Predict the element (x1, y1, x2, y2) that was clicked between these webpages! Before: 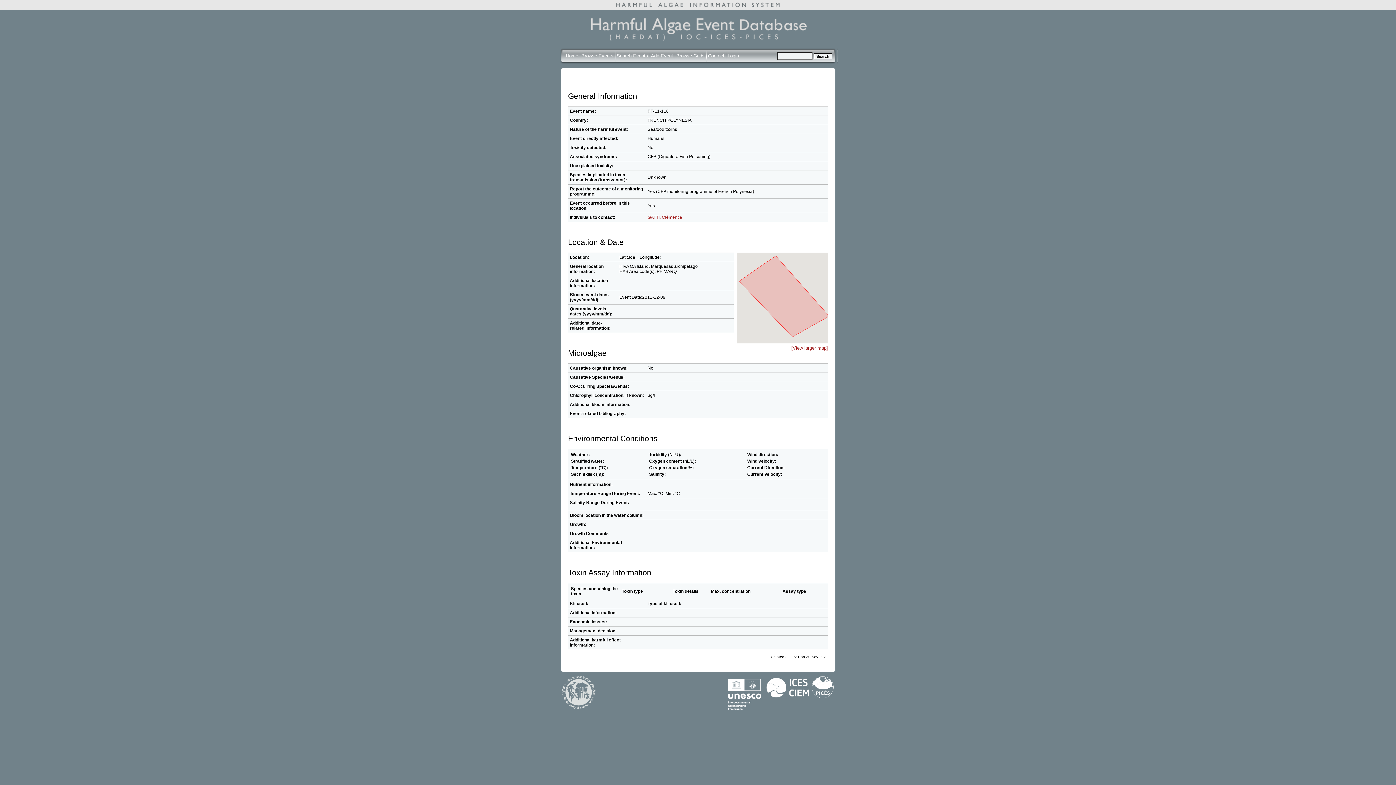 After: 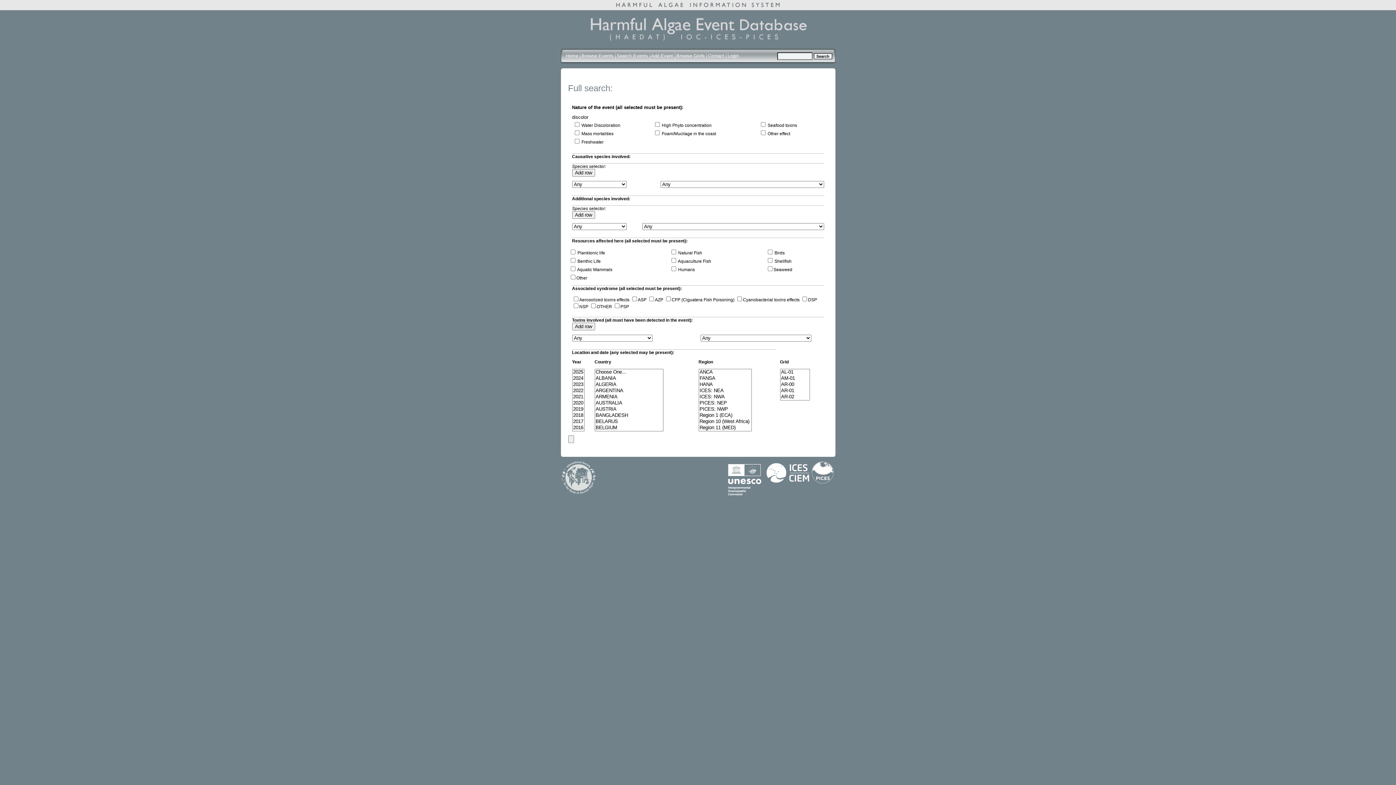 Action: label: Search Events bbox: (616, 53, 648, 58)